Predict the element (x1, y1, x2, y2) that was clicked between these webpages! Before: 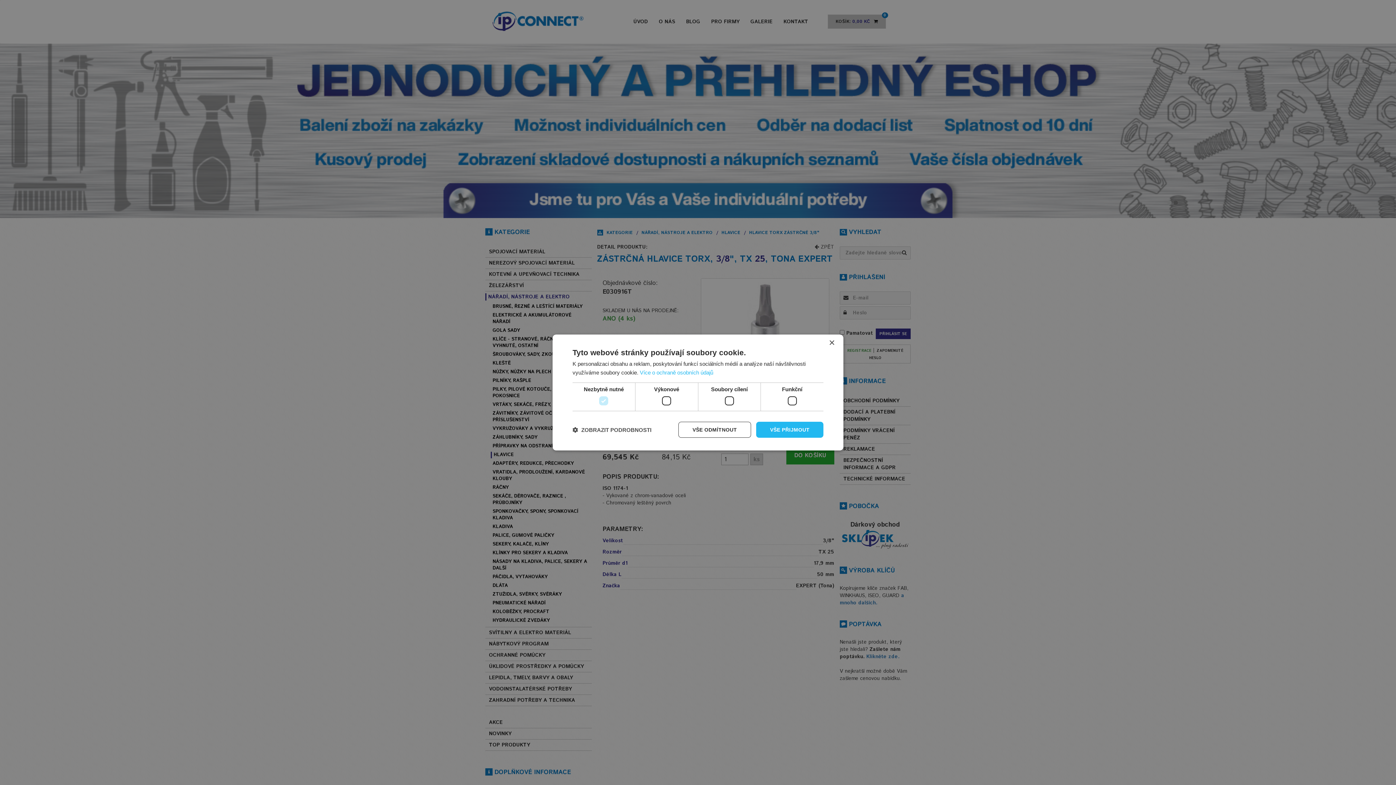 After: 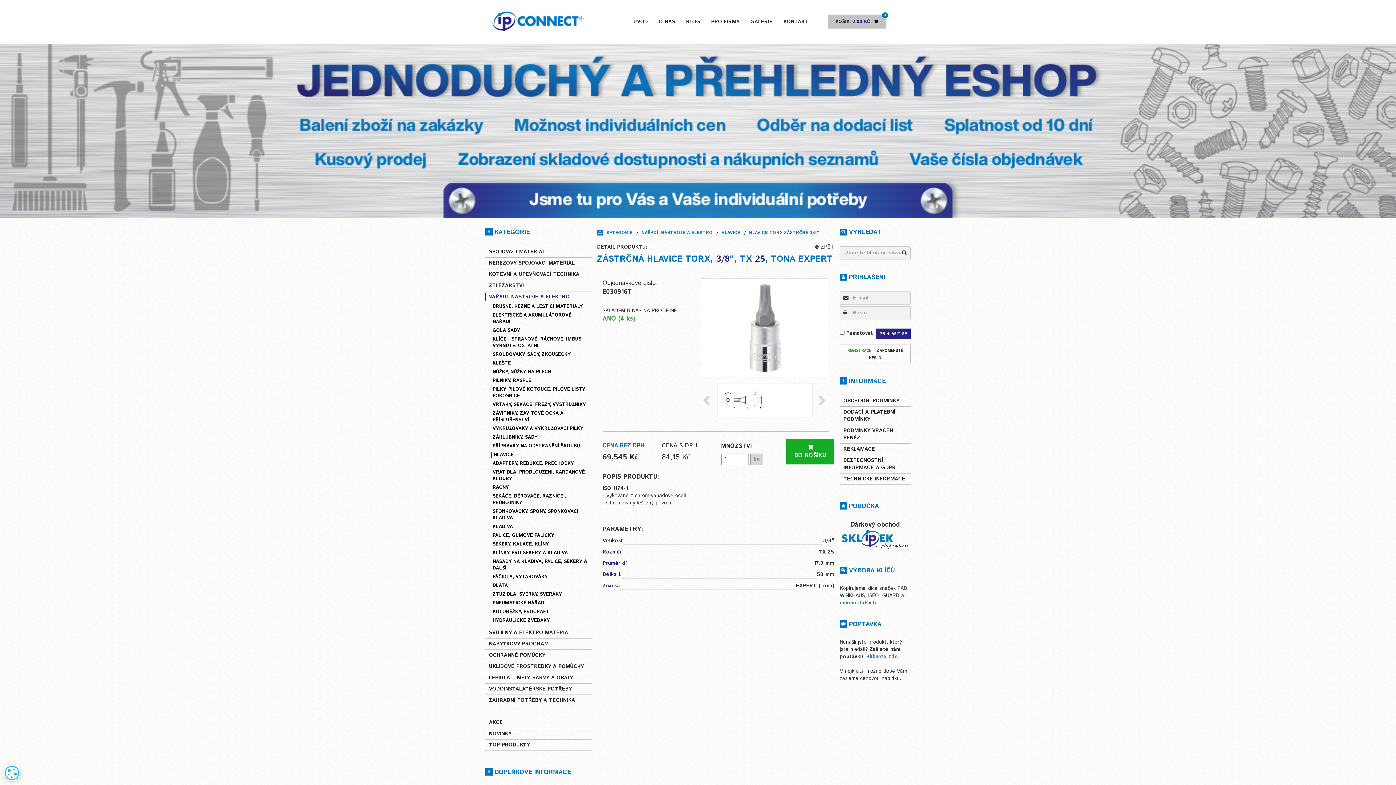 Action: label: VŠE ODMÍTNOUT bbox: (678, 422, 751, 438)